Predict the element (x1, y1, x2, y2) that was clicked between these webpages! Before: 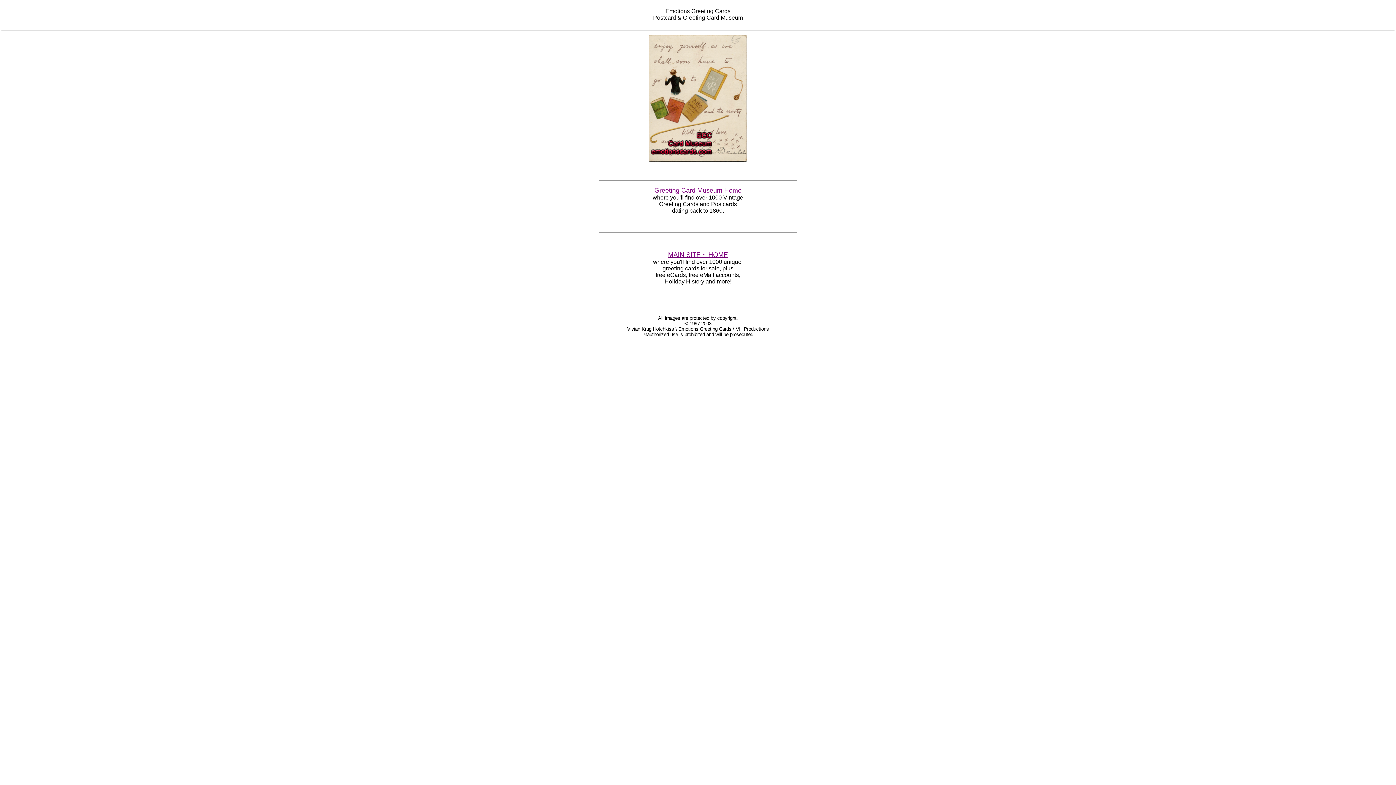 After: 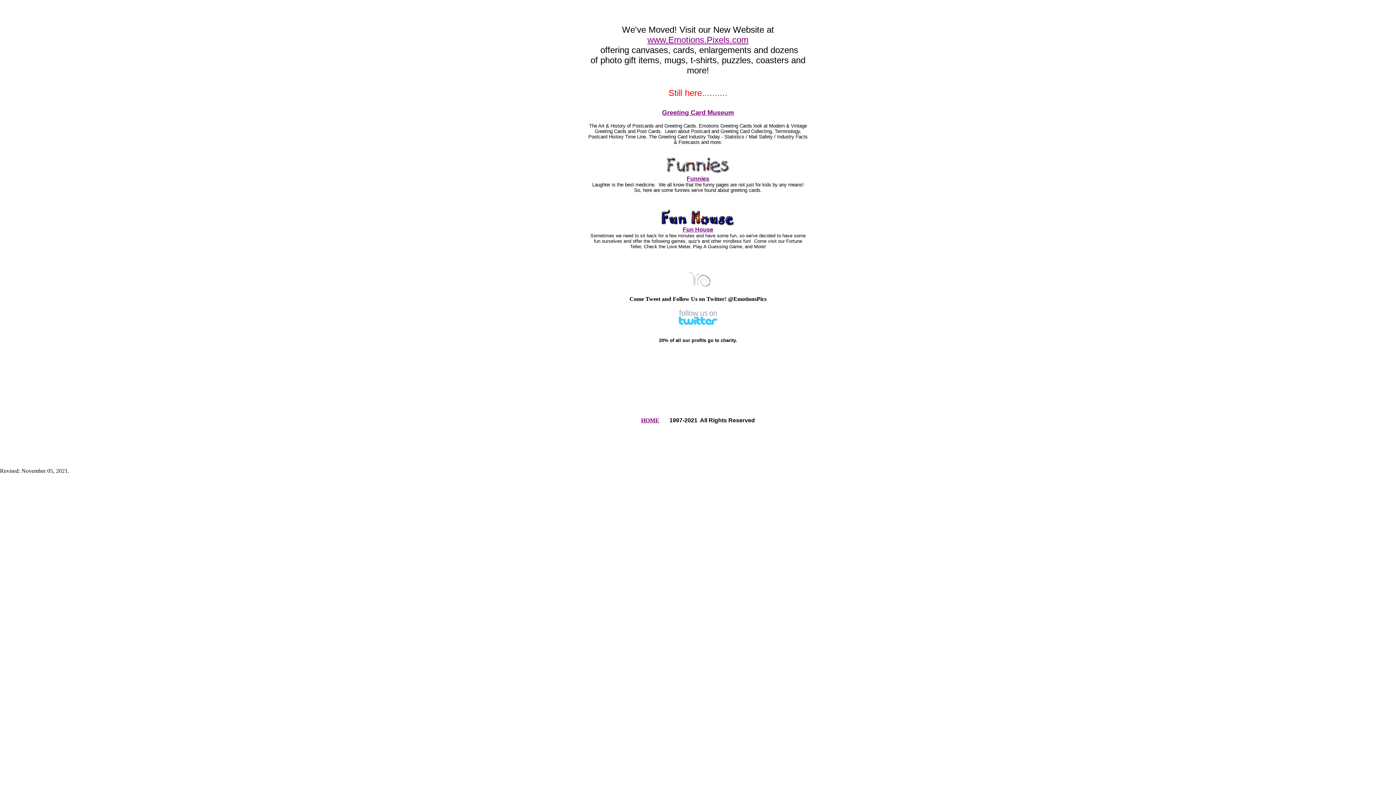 Action: bbox: (668, 251, 728, 258) label: MAIN SITE ~ HOME
